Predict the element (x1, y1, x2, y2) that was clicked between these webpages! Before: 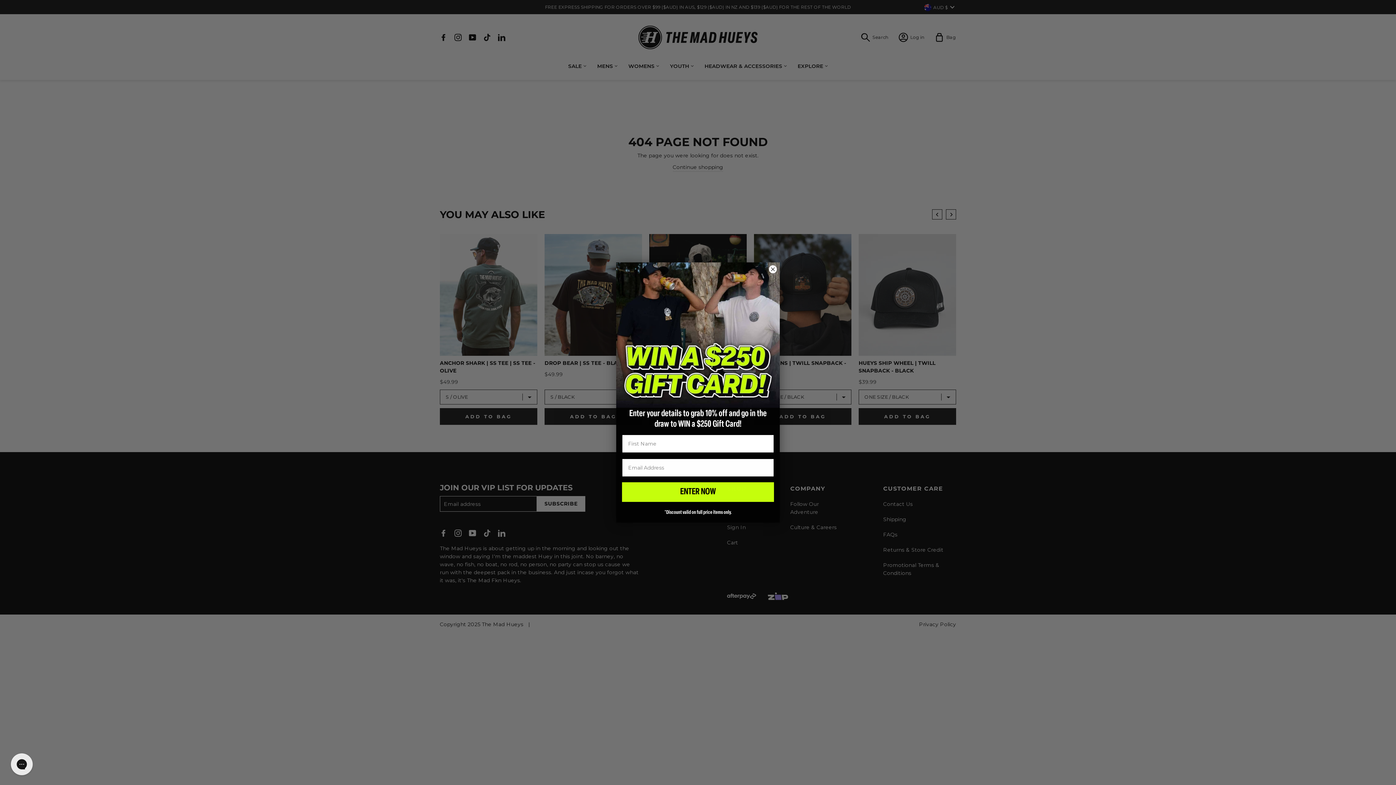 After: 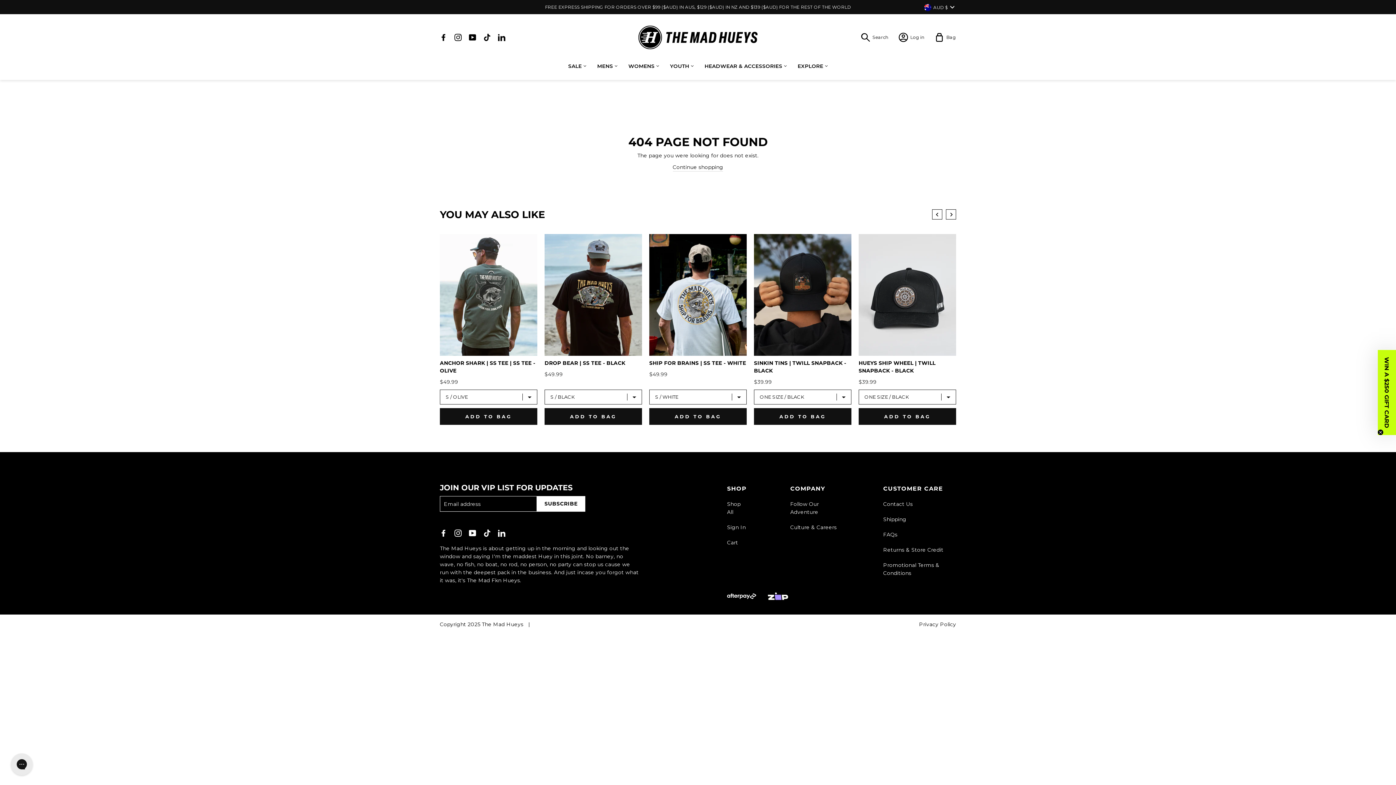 Action: bbox: (769, 337, 777, 345) label: Close dialog